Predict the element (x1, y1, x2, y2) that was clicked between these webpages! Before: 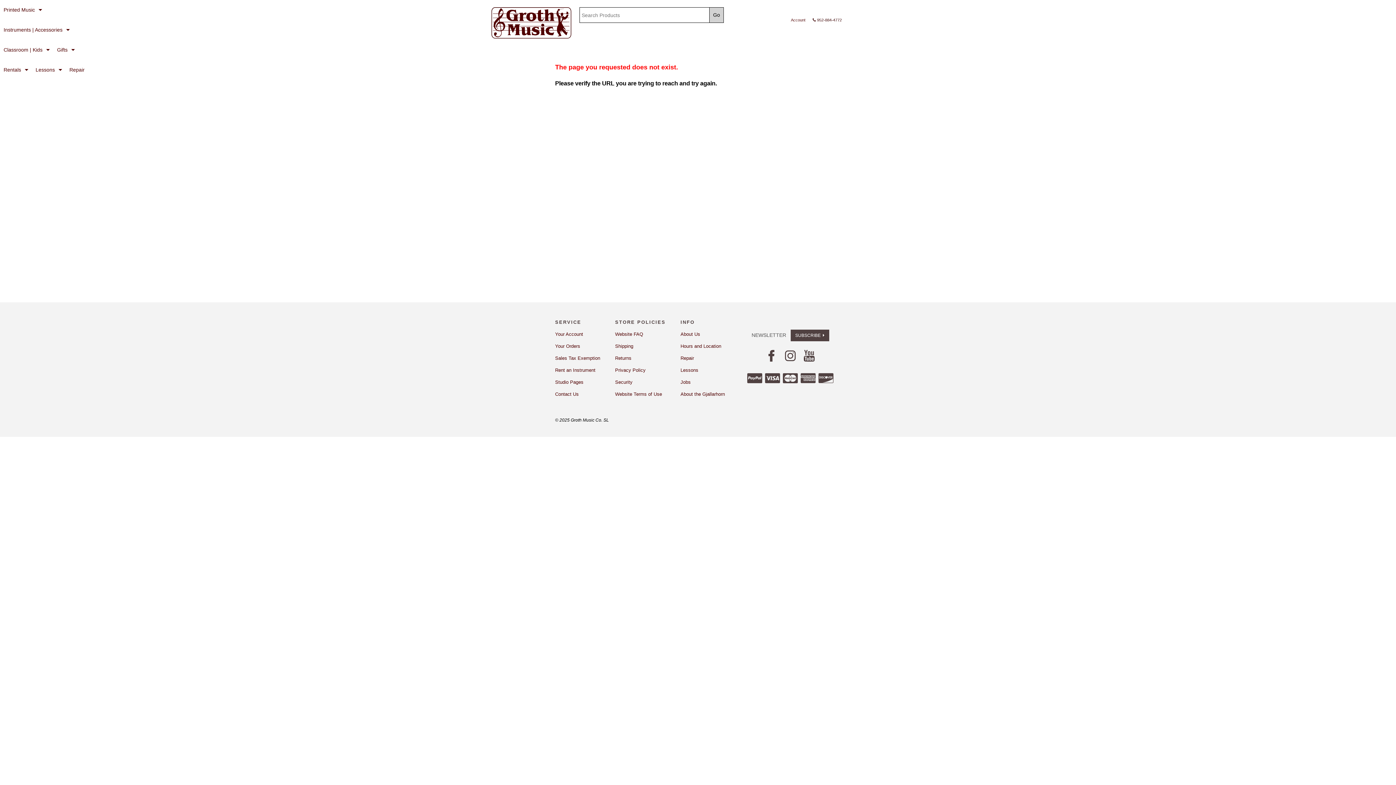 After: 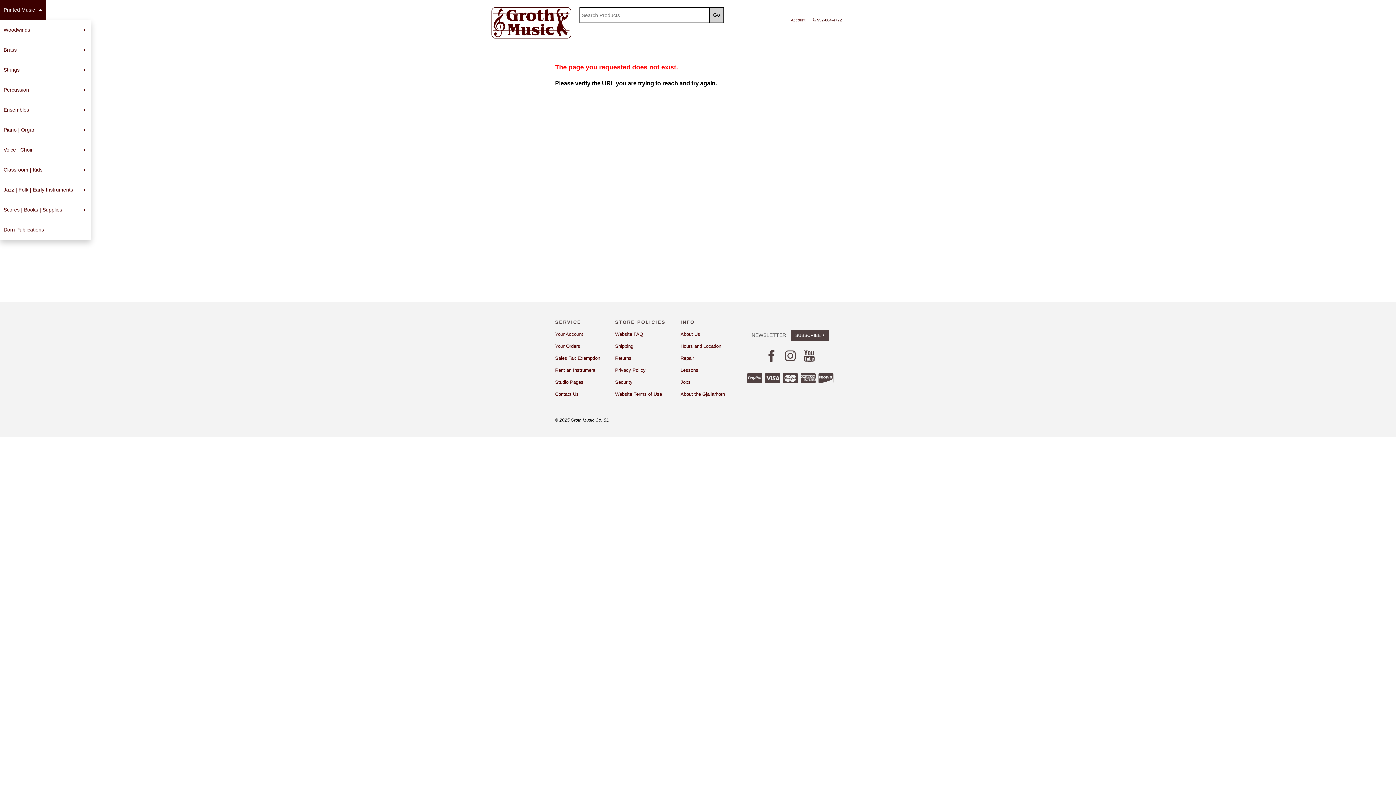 Action: label: Printed Music bbox: (0, 0, 45, 20)